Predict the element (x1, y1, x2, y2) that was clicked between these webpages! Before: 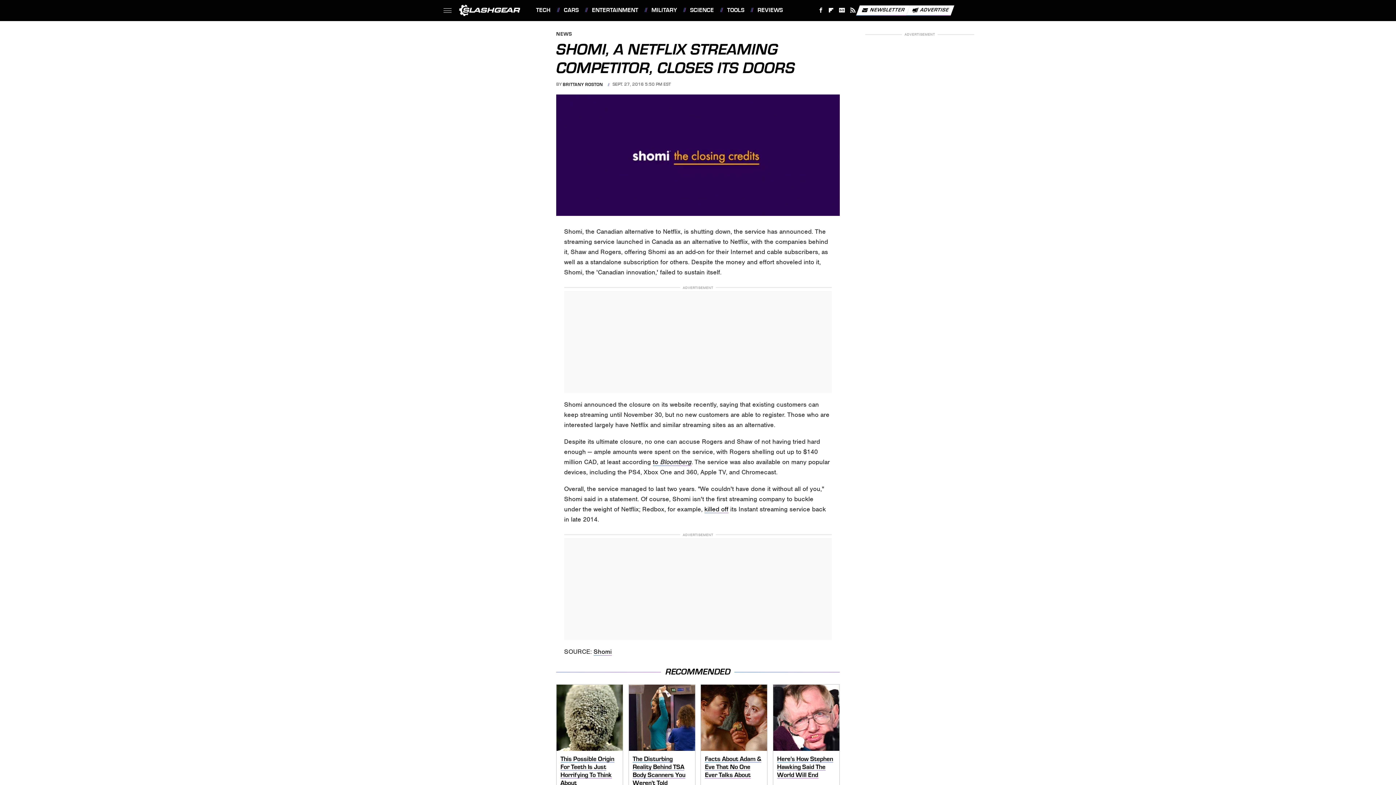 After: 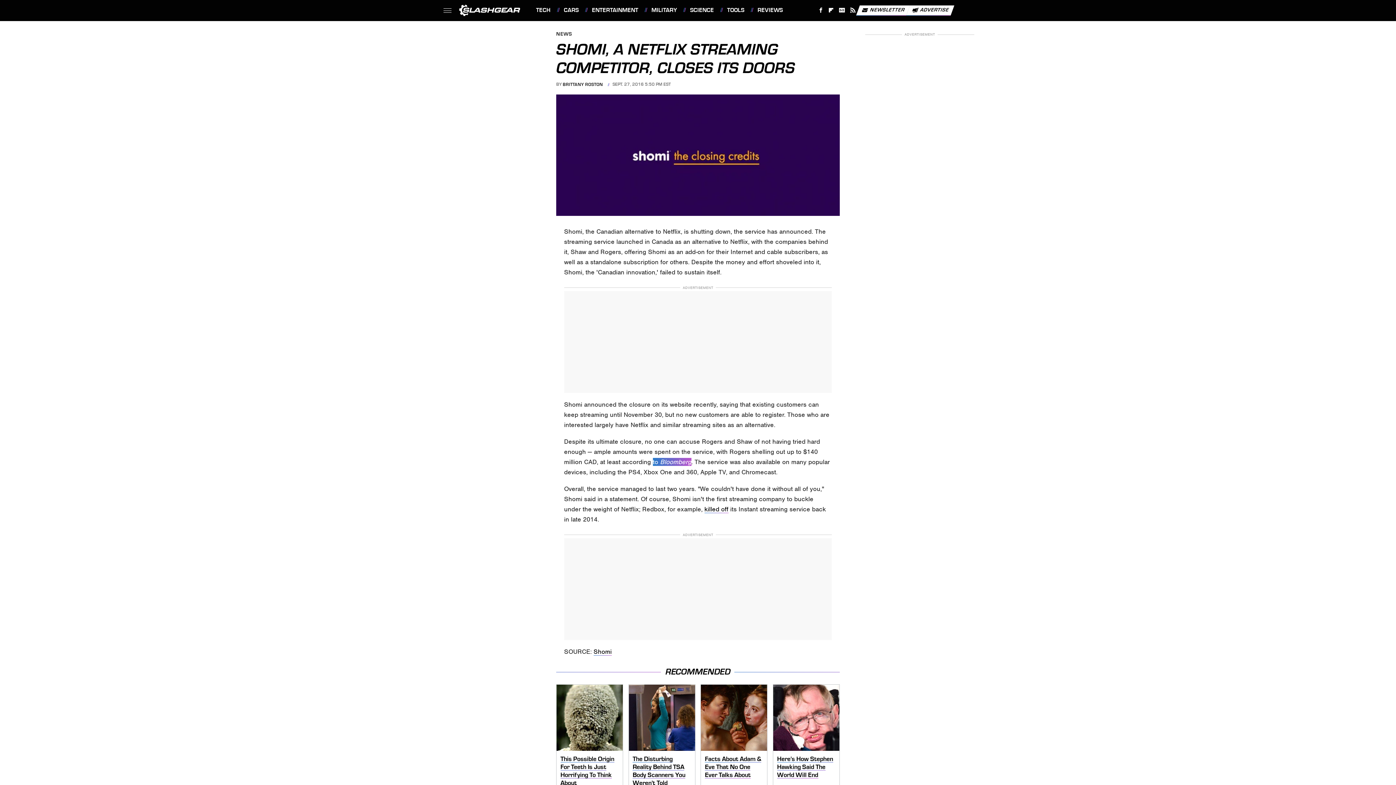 Action: bbox: (652, 458, 691, 466) label: to Bloomberg